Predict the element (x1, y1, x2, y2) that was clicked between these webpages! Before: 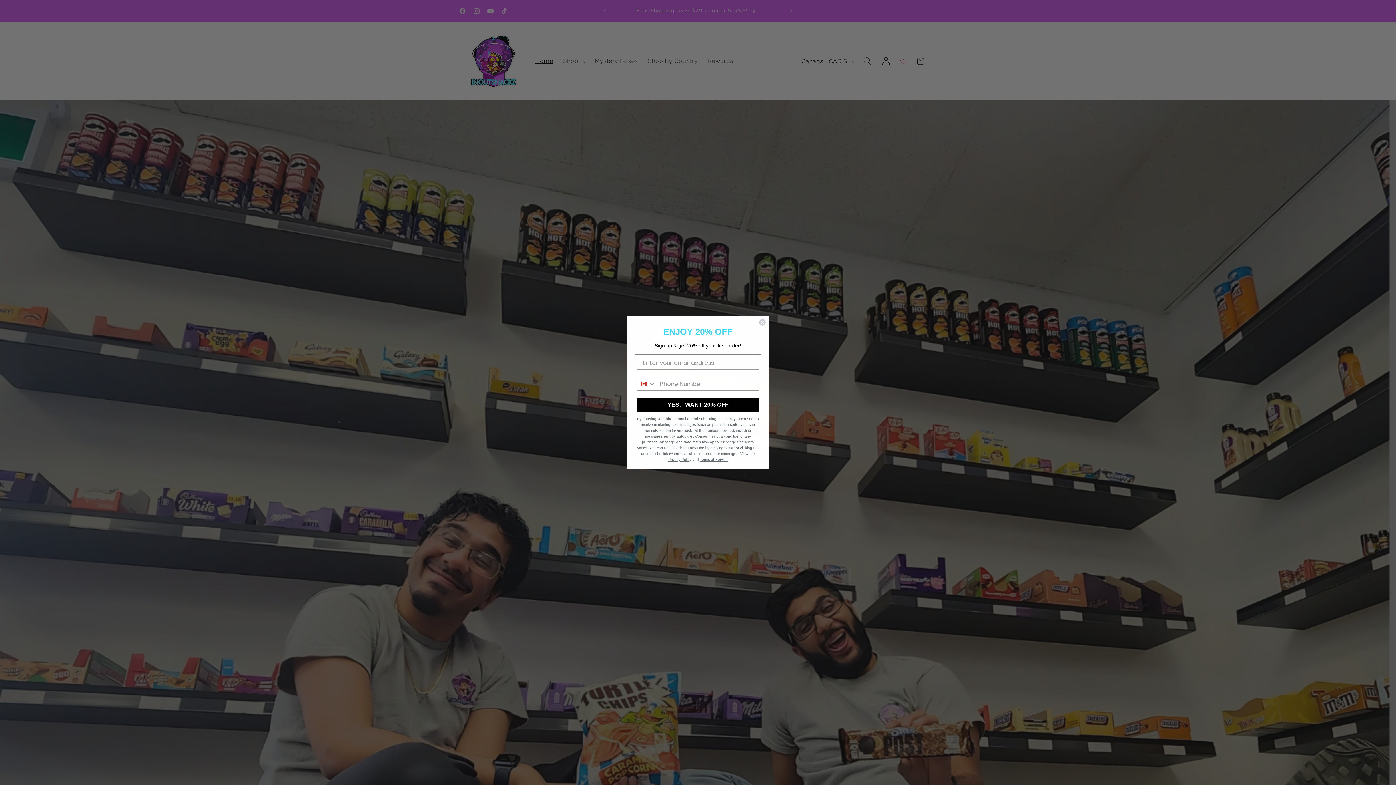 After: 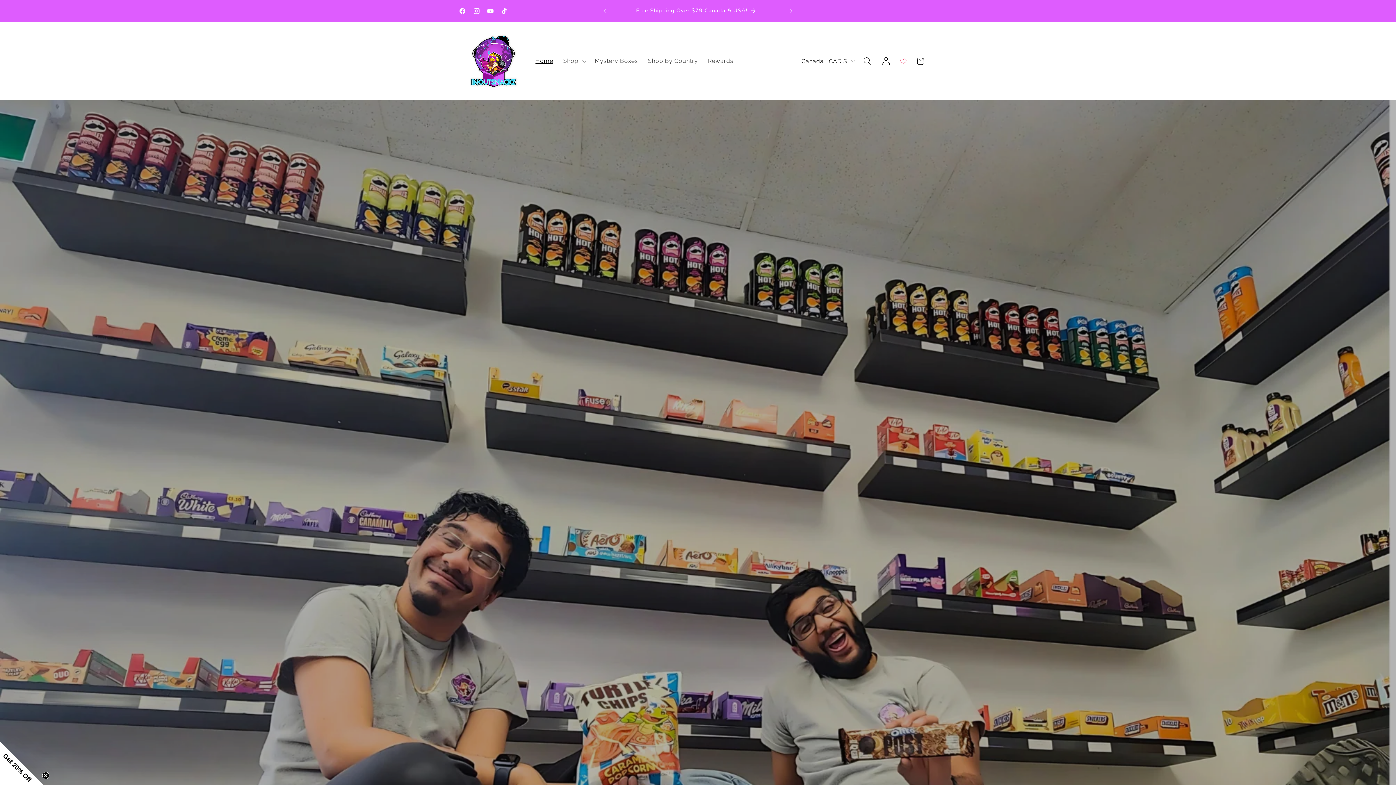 Action: label: Close dialog bbox: (758, 318, 766, 326)